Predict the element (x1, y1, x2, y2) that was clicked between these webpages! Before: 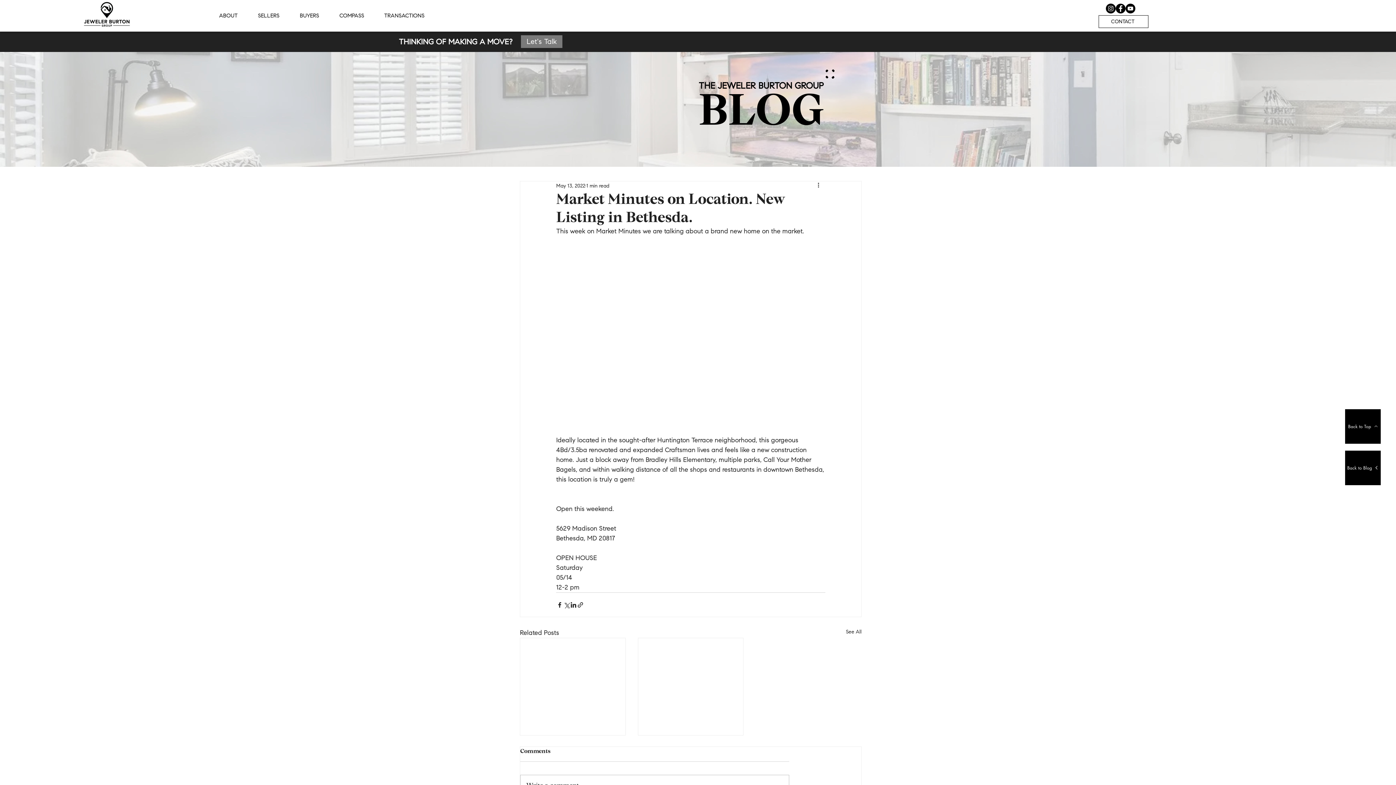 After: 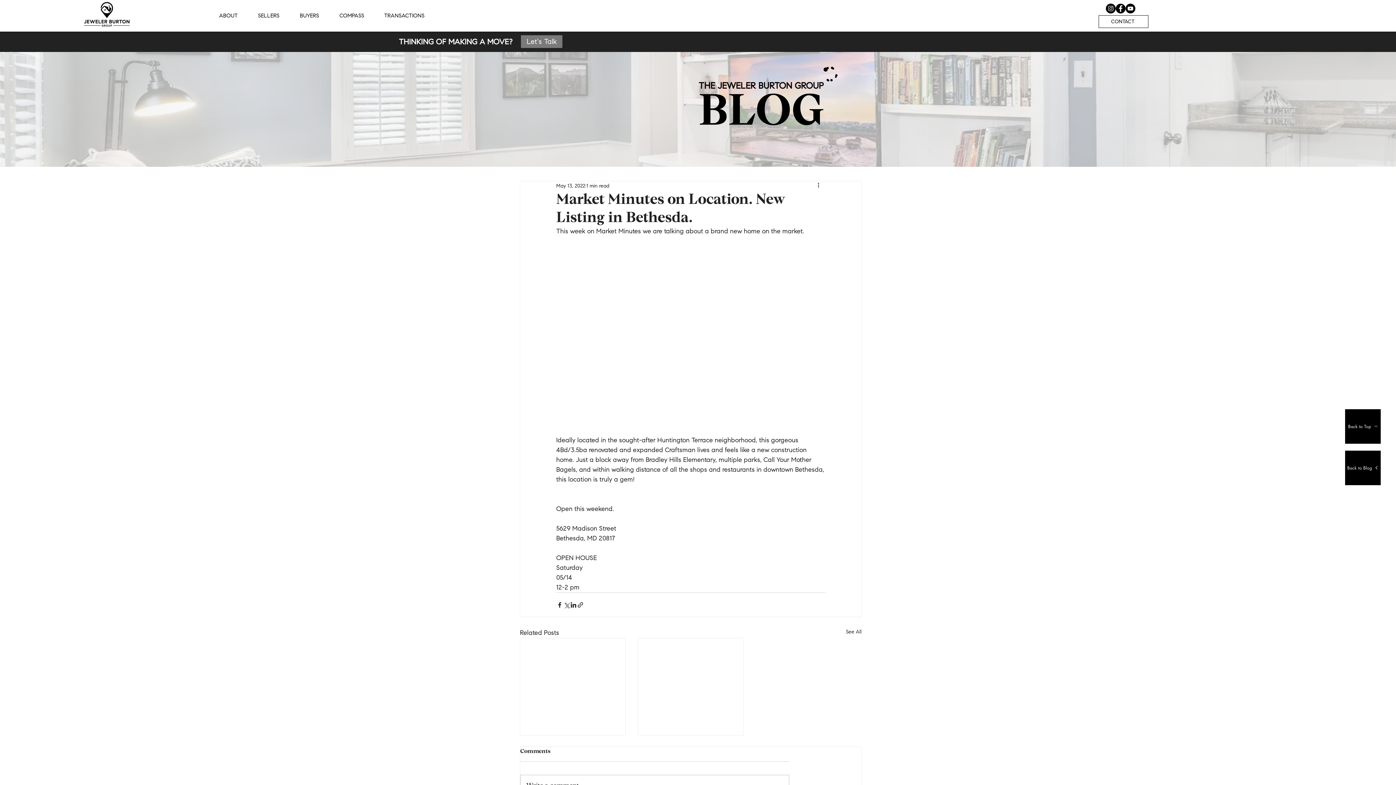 Action: bbox: (1116, 3, 1125, 13)